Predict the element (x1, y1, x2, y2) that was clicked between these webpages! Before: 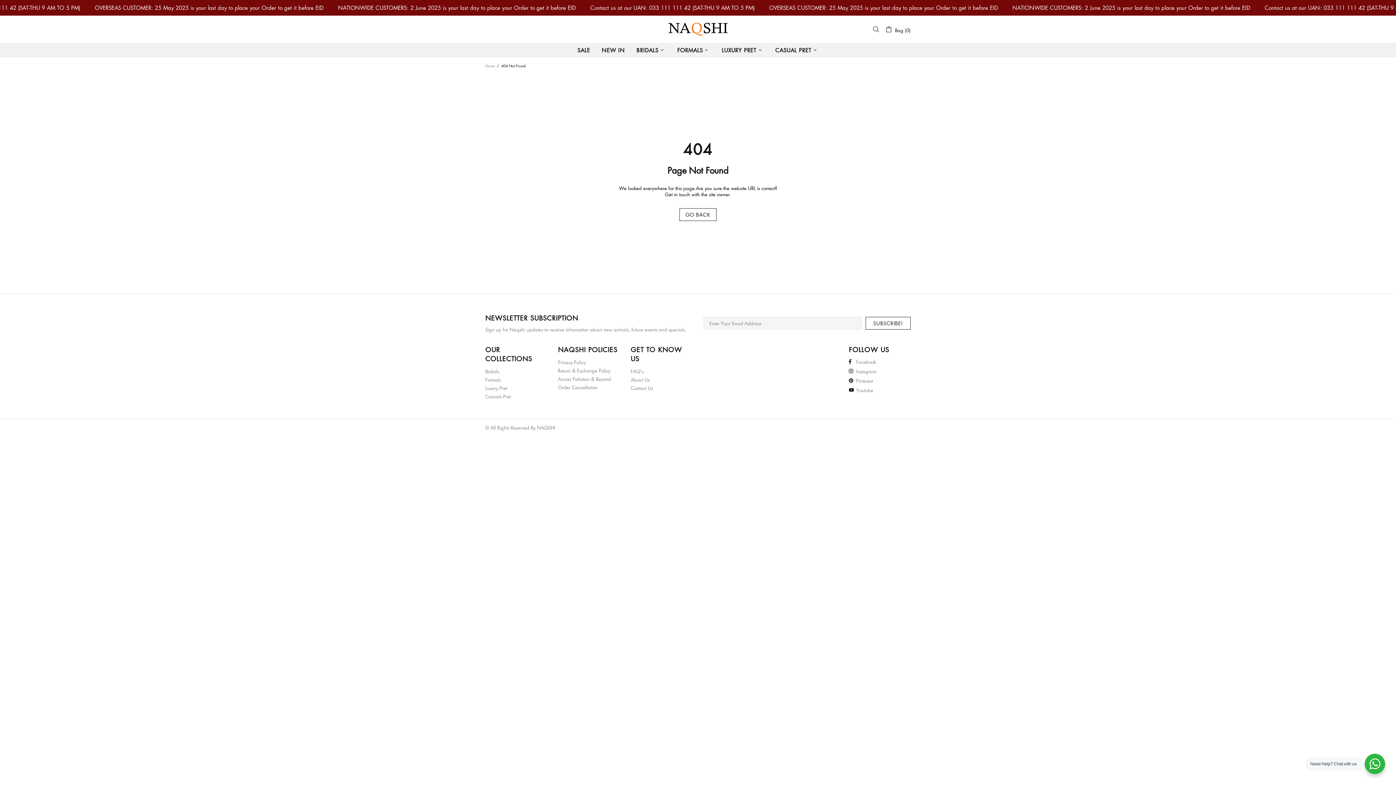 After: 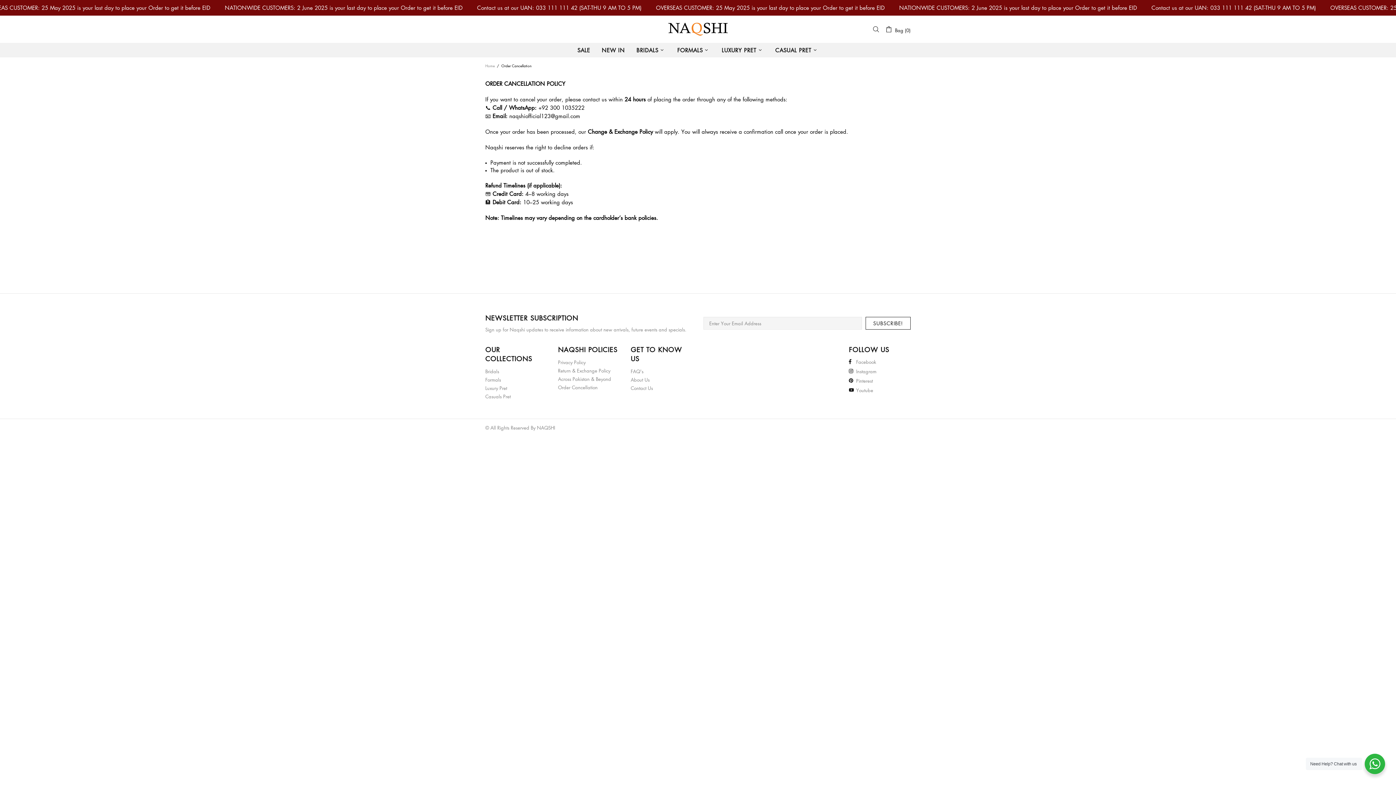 Action: label: Order Cancellation bbox: (558, 384, 597, 390)